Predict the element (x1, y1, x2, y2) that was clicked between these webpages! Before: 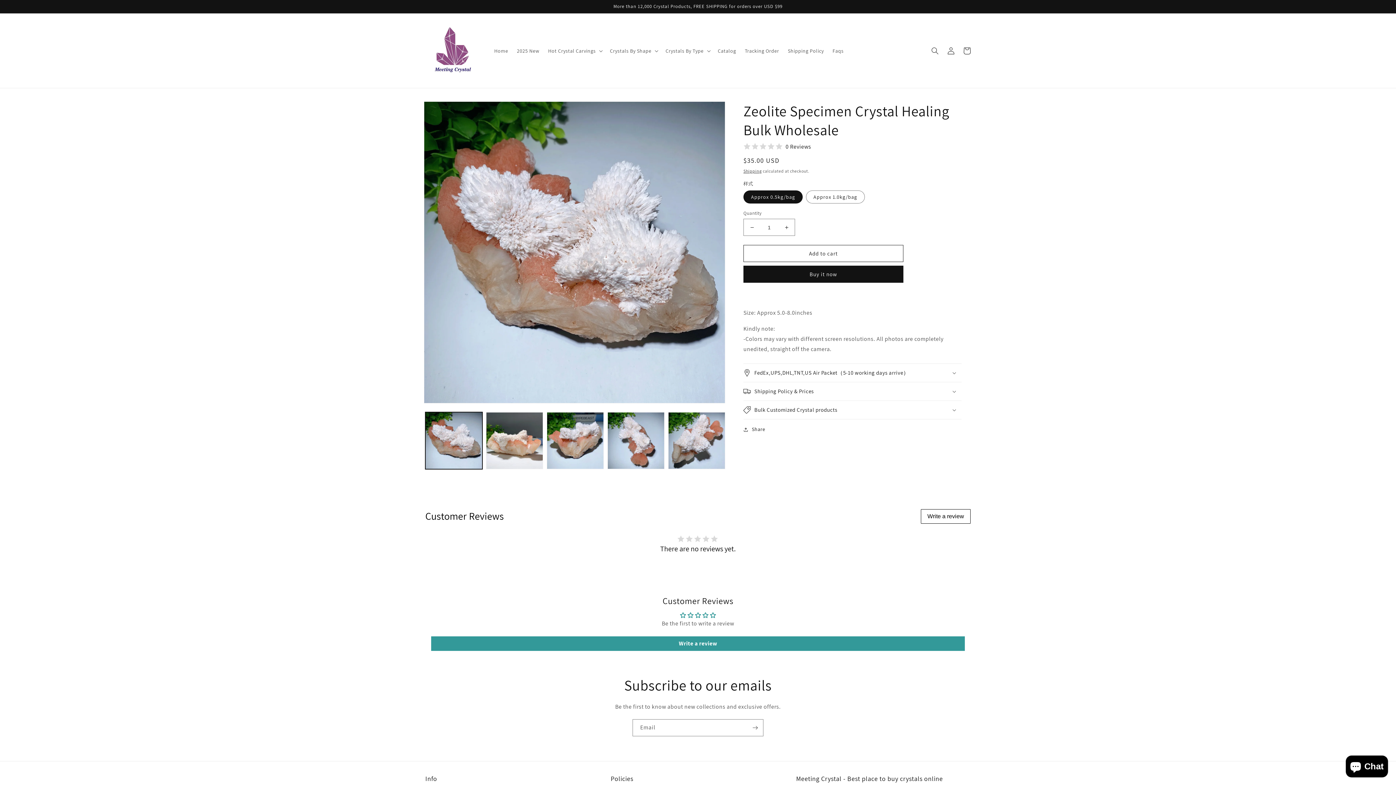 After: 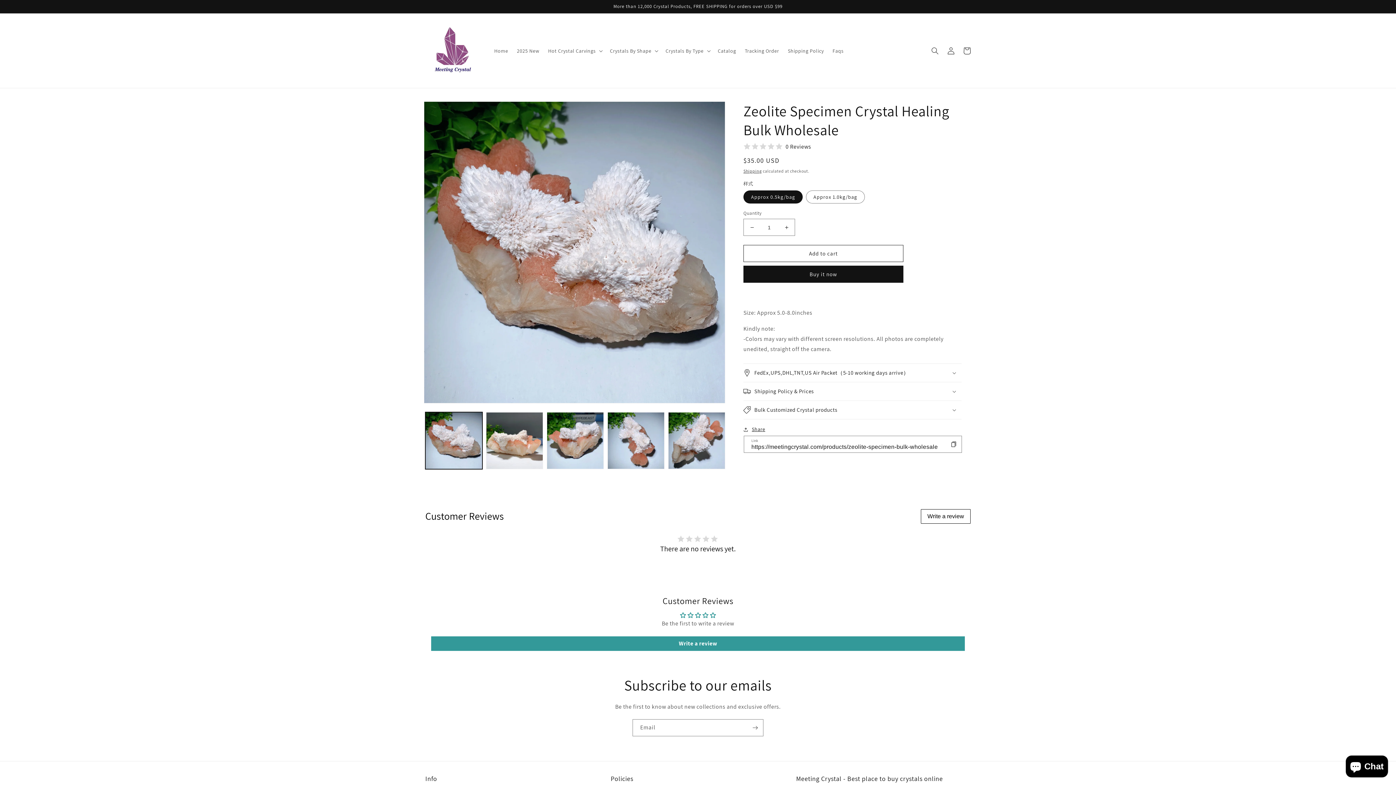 Action: label: Share bbox: (743, 425, 765, 434)